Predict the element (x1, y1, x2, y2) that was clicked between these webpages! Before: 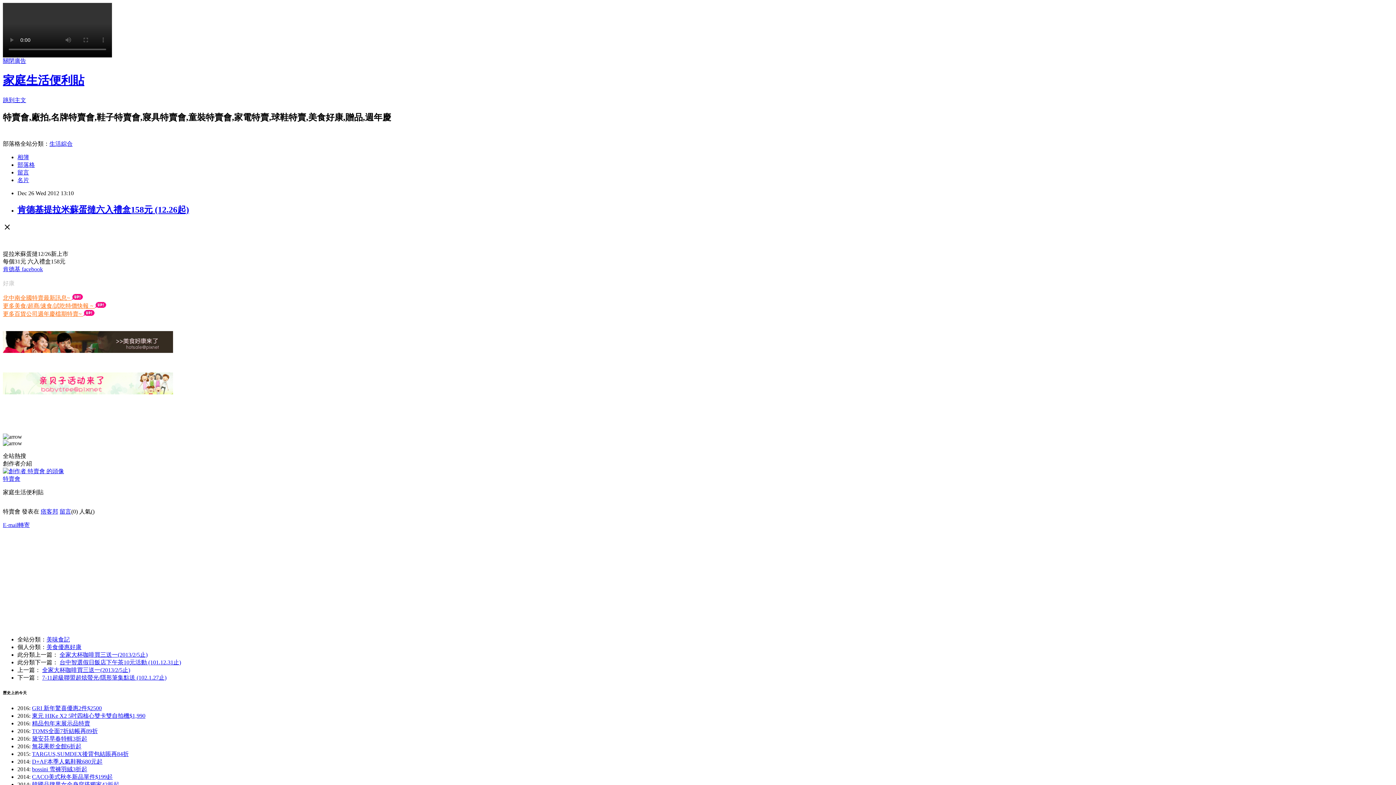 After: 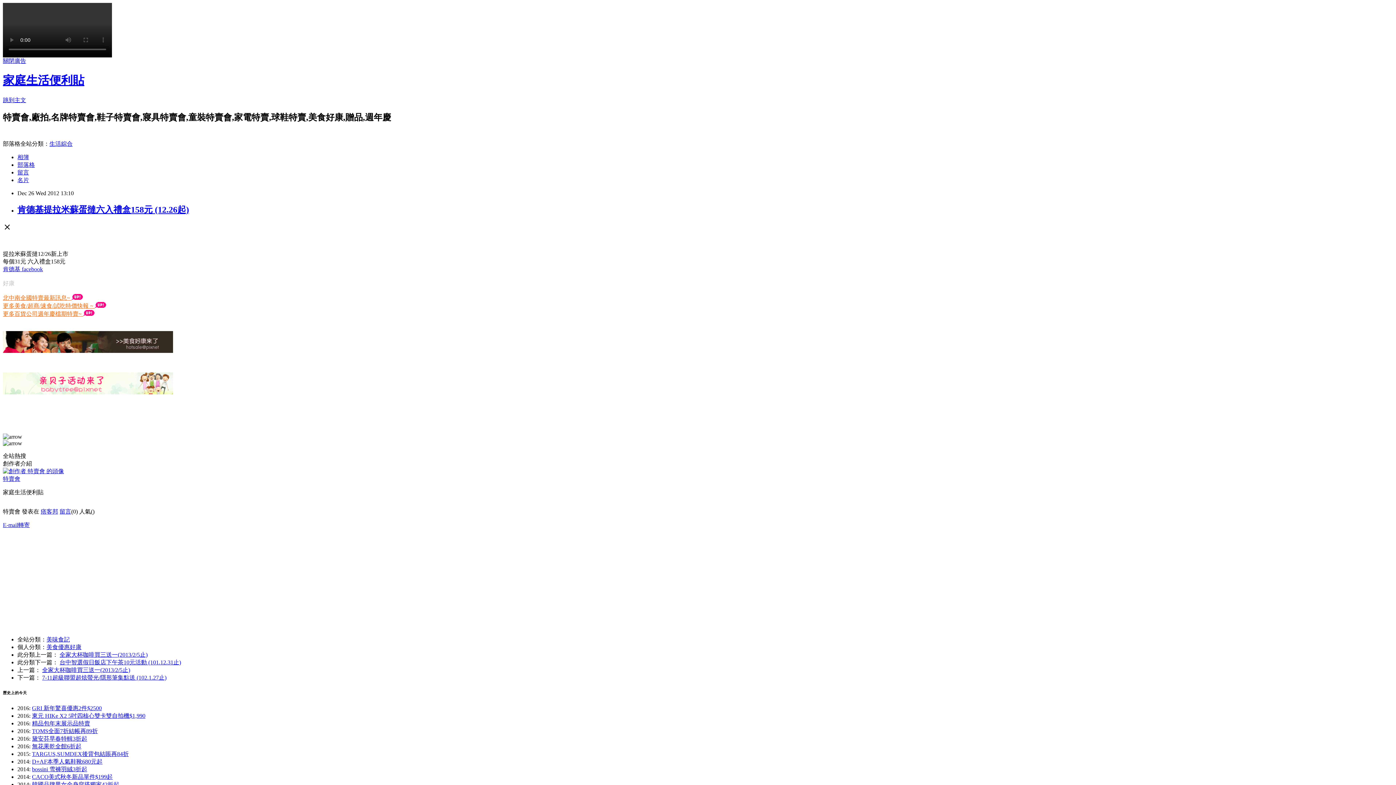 Action: bbox: (2, 522, 29, 528) label: E-mail轉寄